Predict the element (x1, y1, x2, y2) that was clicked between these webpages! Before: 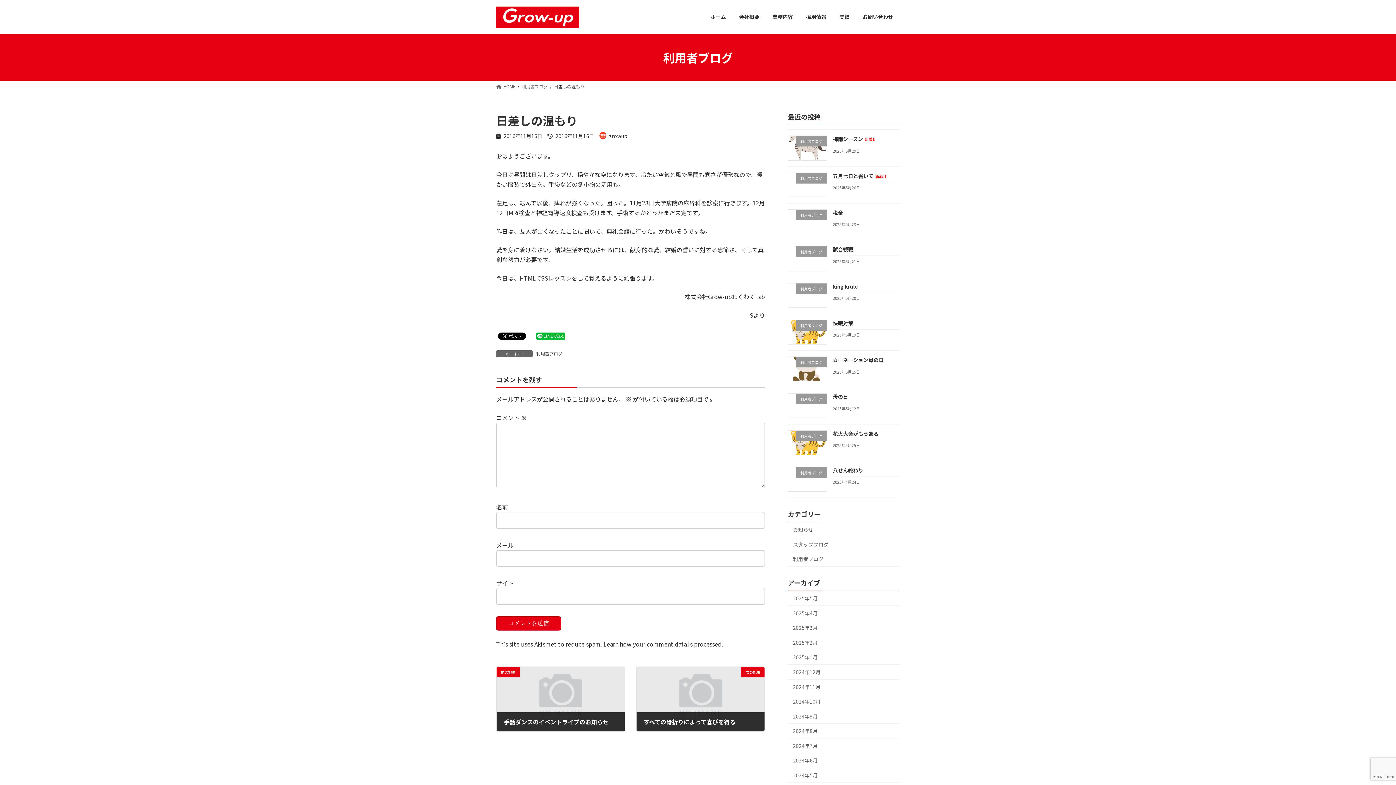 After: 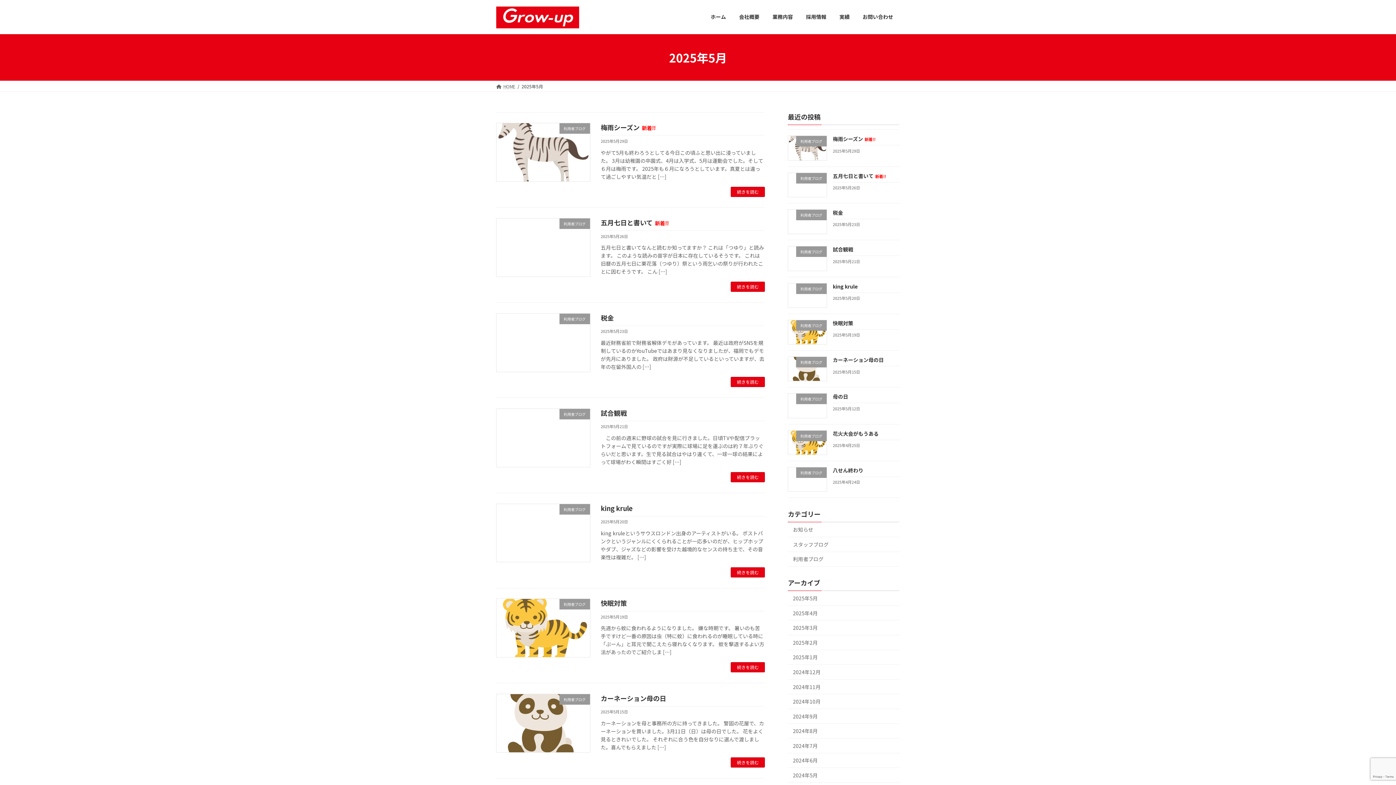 Action: label: 2025年5月 bbox: (788, 591, 900, 606)